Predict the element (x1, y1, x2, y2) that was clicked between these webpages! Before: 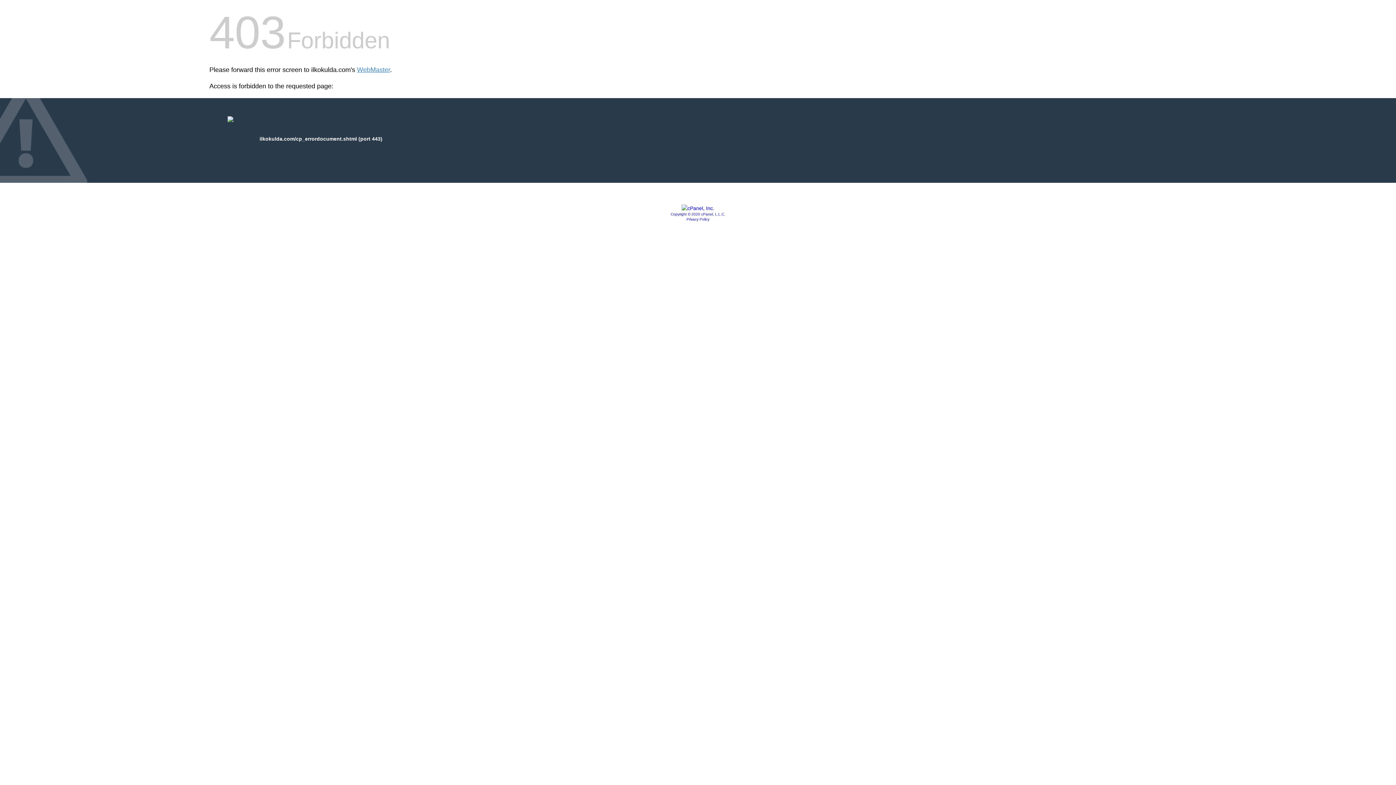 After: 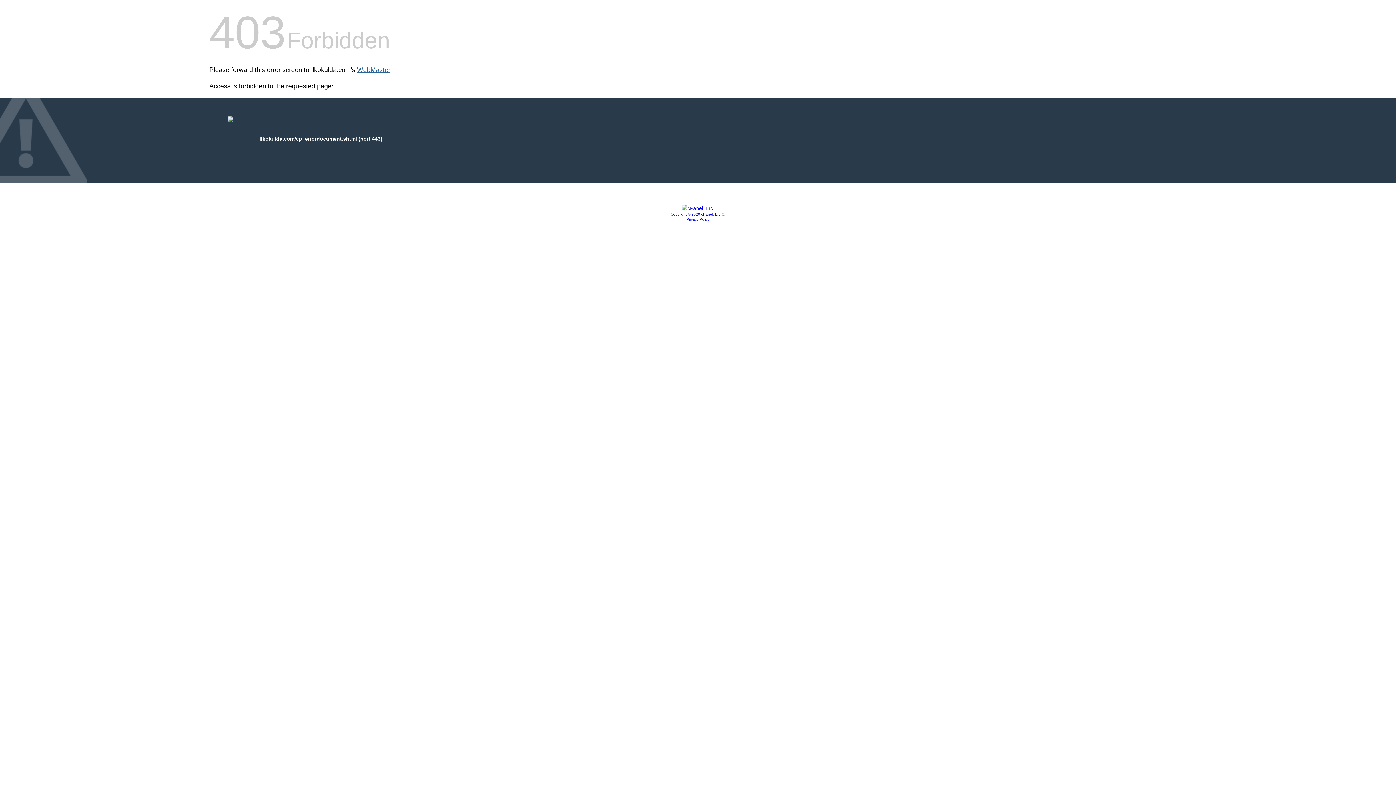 Action: label: WebMaster bbox: (357, 66, 390, 73)